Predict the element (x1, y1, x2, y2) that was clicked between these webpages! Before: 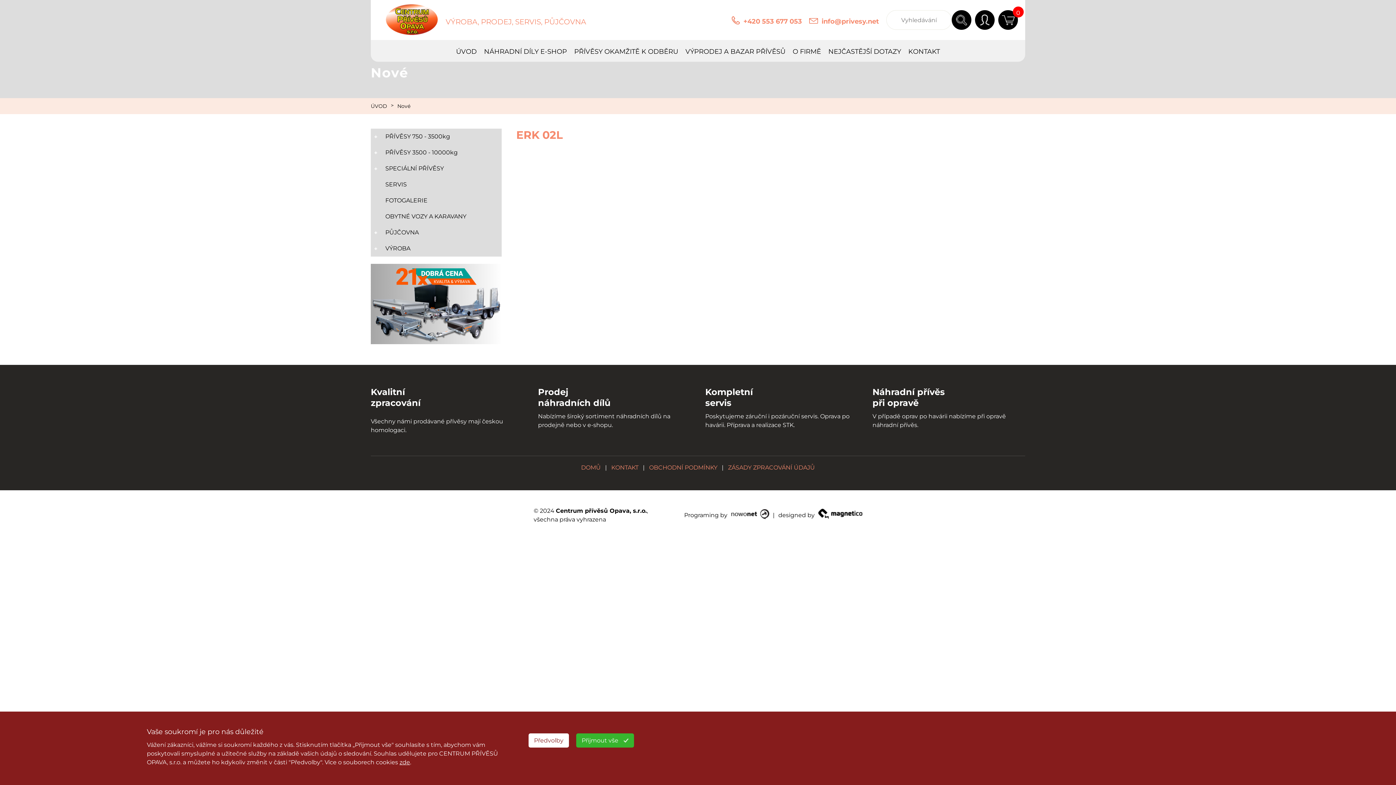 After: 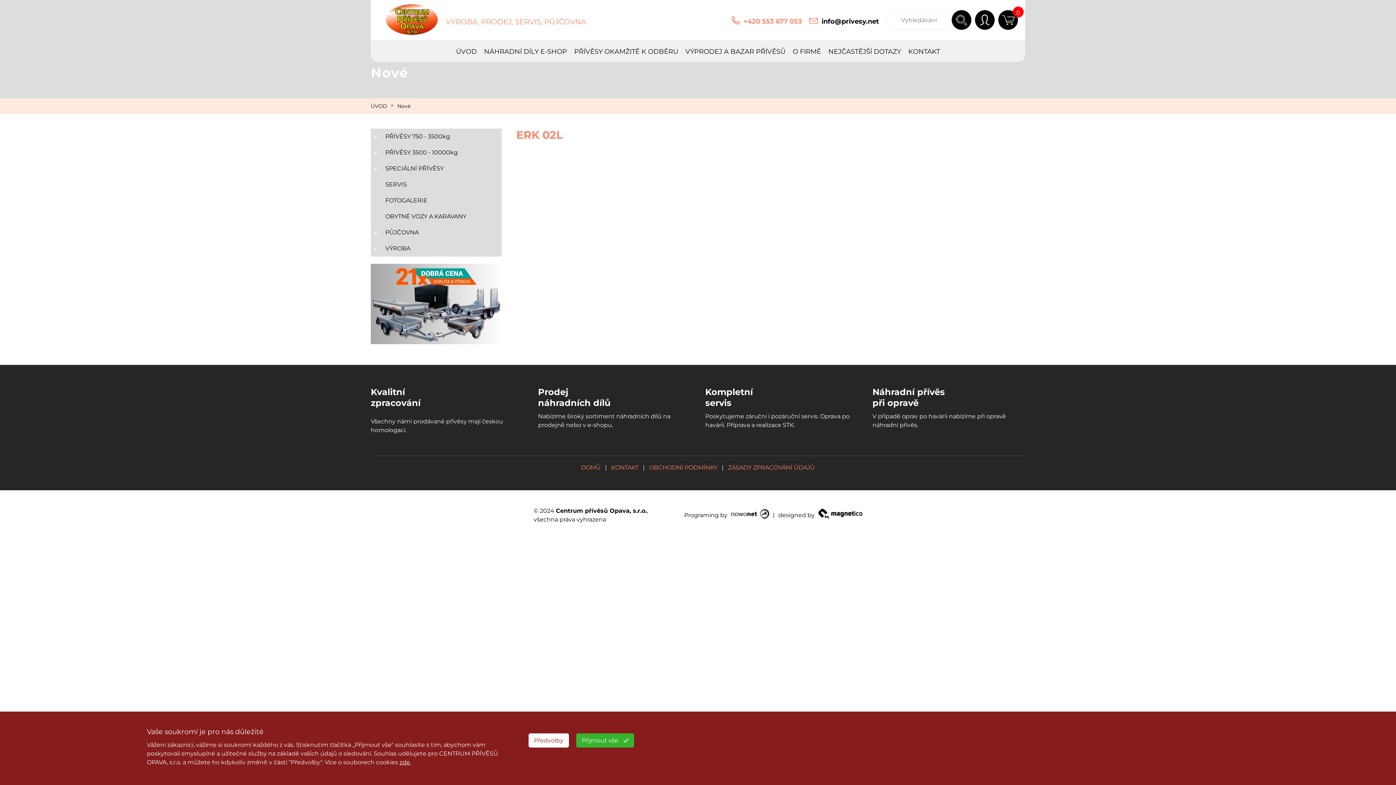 Action: bbox: (821, 17, 879, 25) label: info@privesy.net